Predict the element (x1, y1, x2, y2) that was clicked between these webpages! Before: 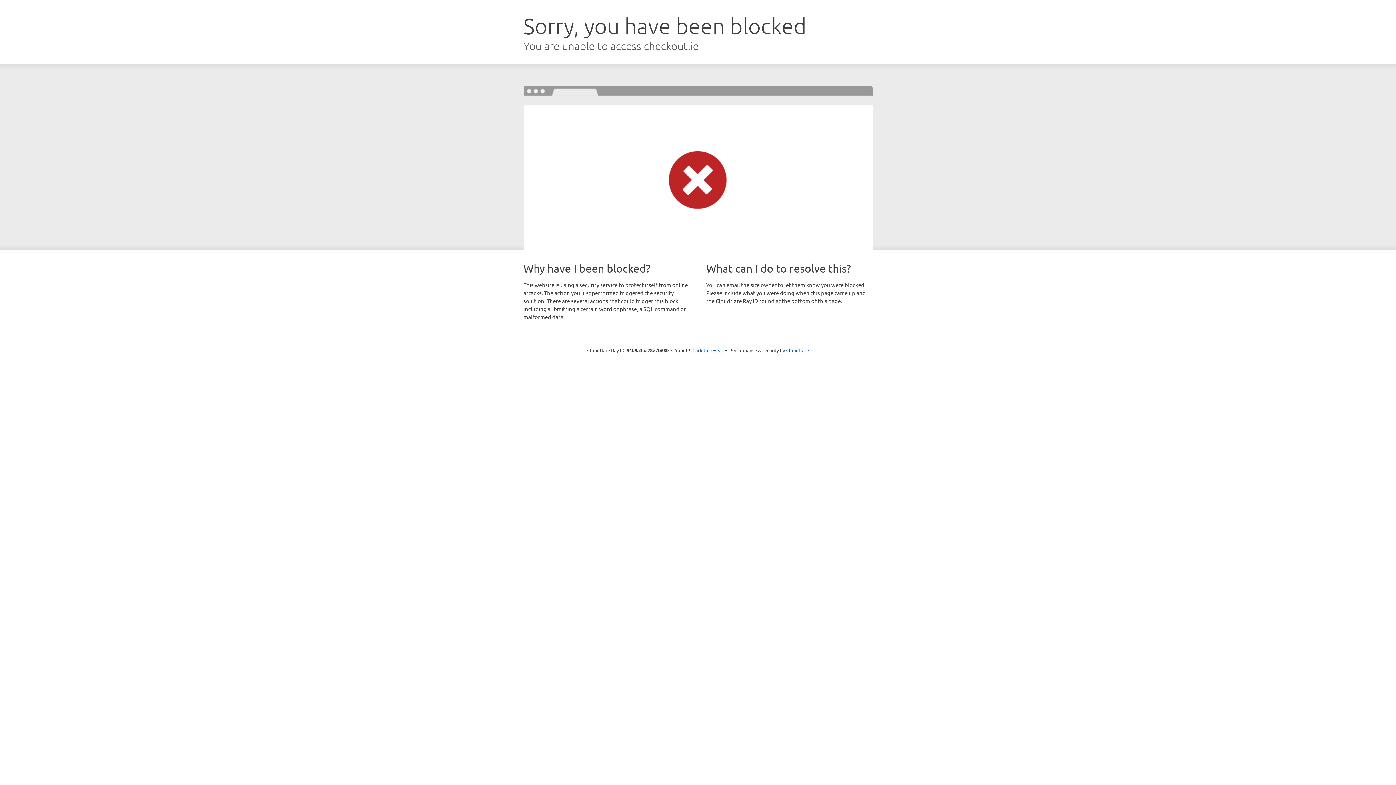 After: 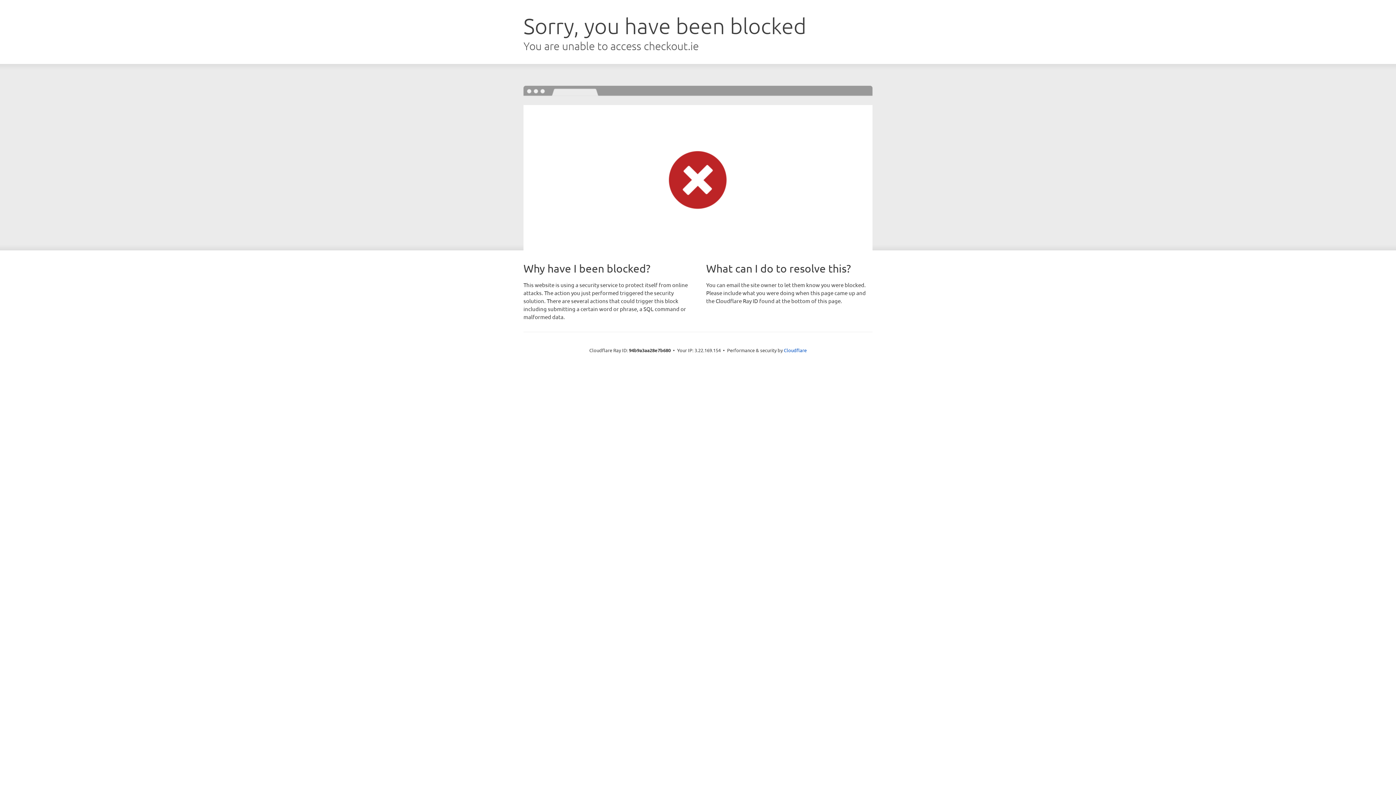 Action: bbox: (692, 346, 723, 353) label: Click to reveal